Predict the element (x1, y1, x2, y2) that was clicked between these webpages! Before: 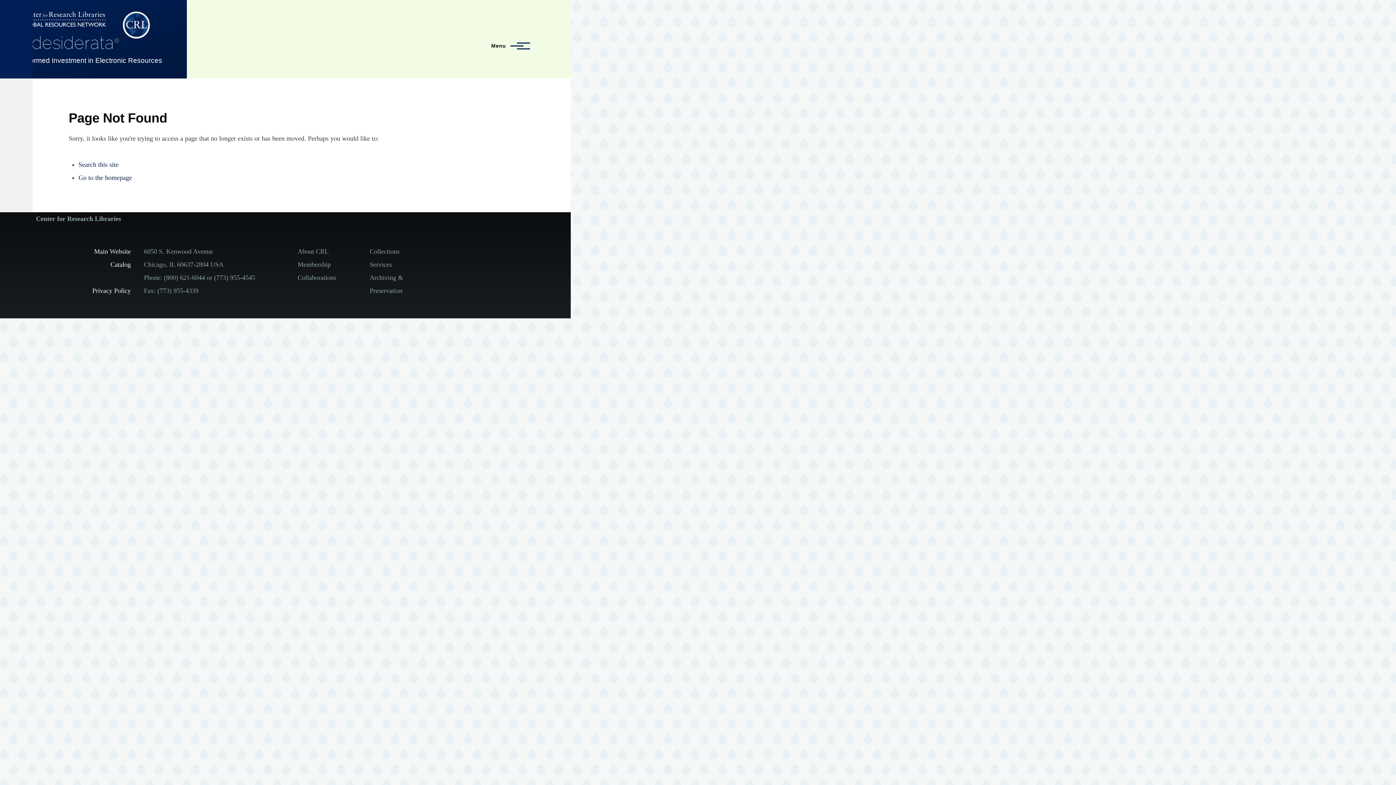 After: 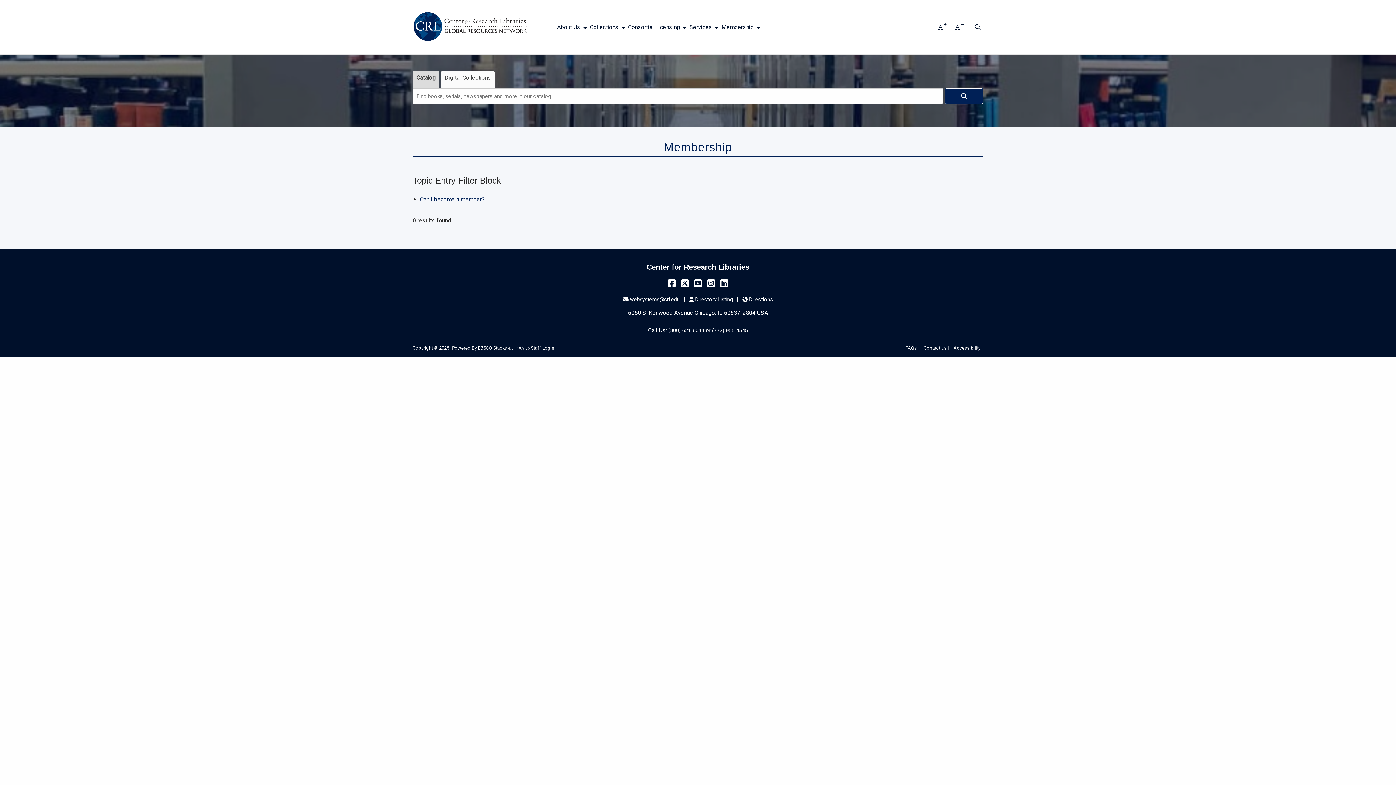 Action: label: Membership bbox: (297, 260, 330, 268)